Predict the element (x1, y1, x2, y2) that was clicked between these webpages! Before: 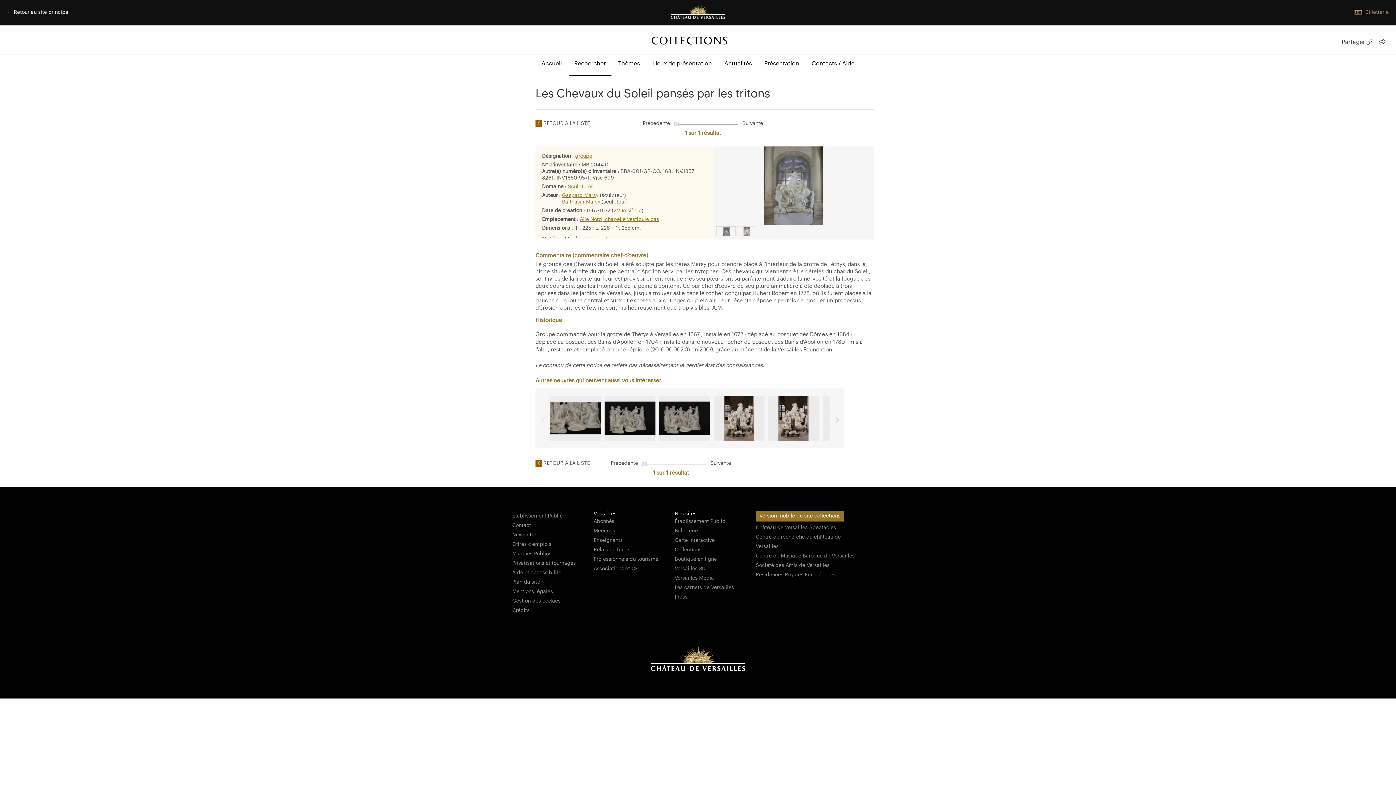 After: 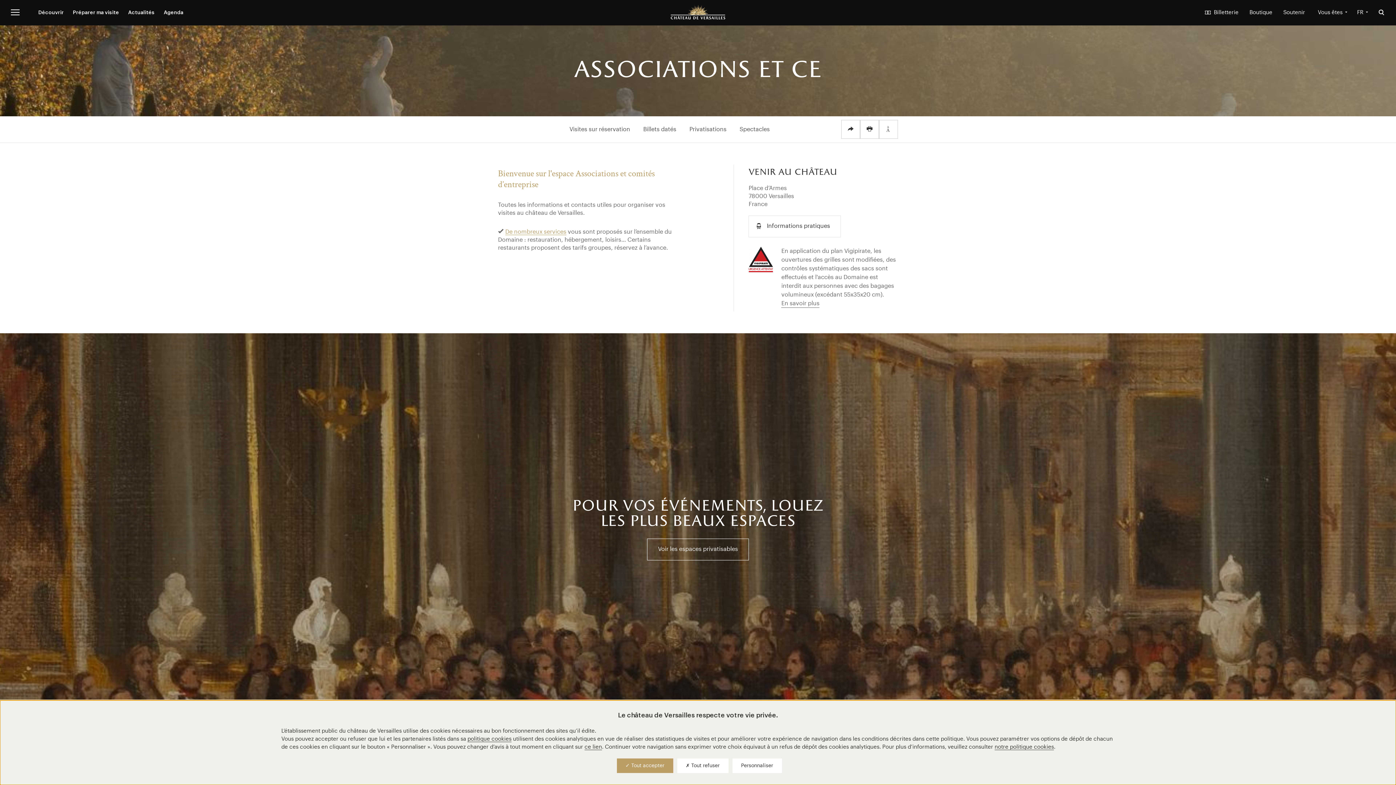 Action: bbox: (593, 566, 638, 571) label: Associations et CE